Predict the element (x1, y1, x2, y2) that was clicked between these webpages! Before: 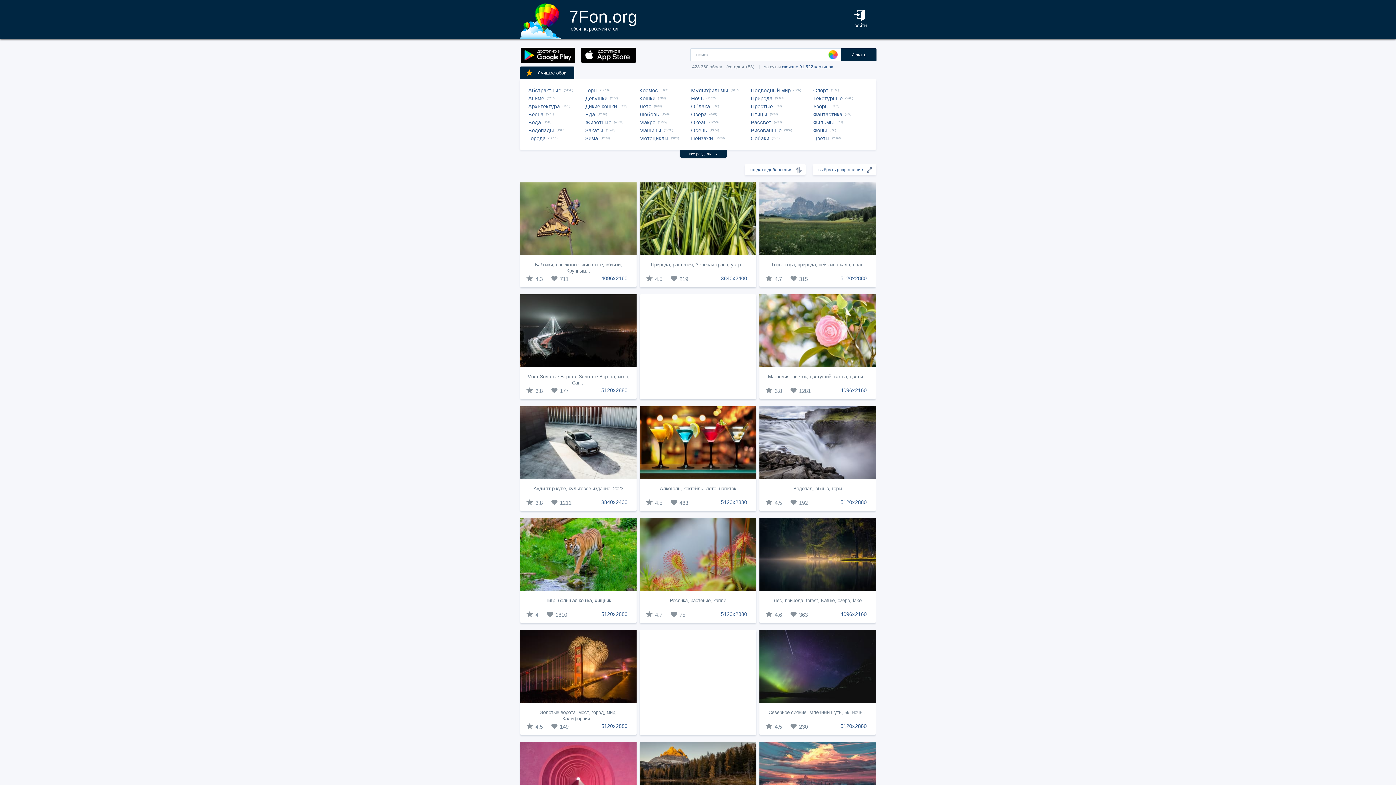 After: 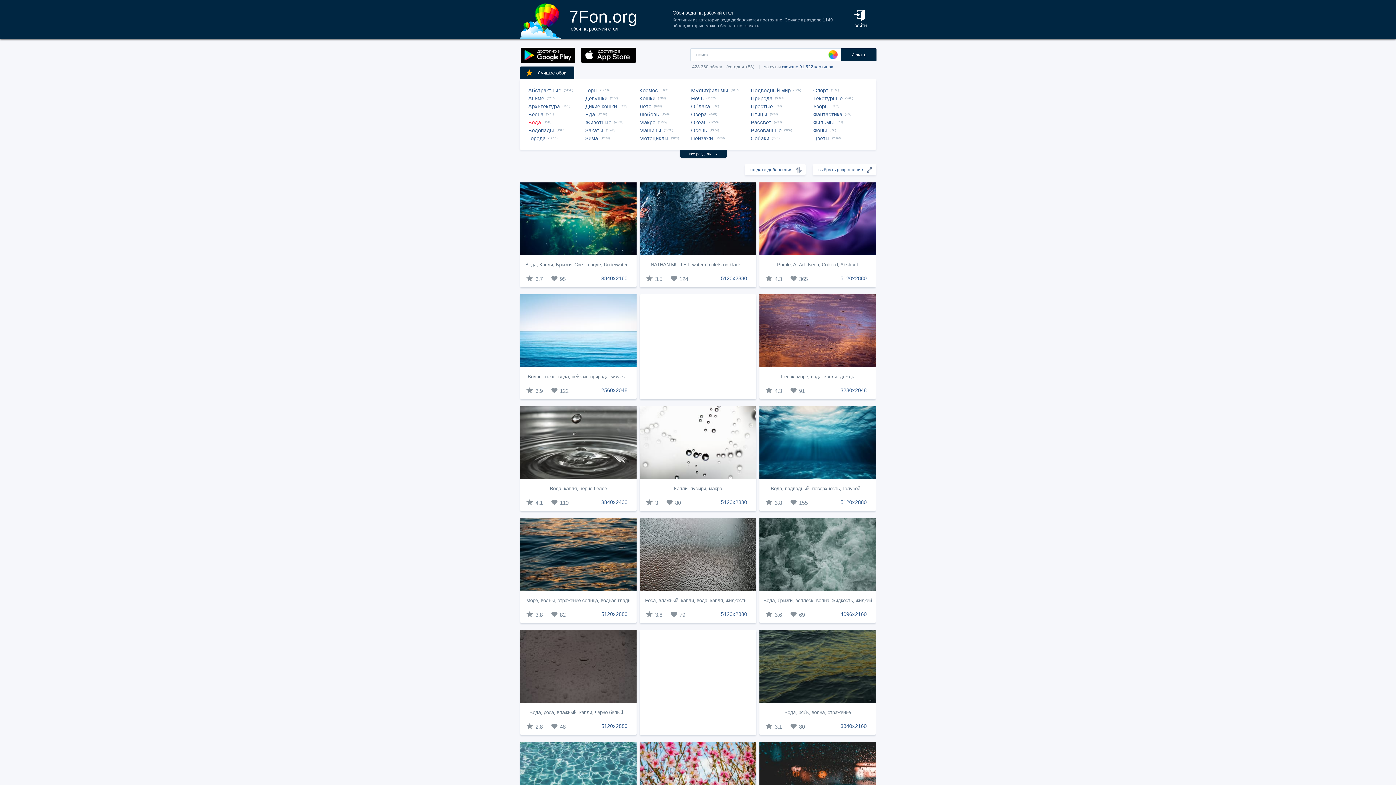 Action: label: Вода bbox: (528, 118, 543, 126)